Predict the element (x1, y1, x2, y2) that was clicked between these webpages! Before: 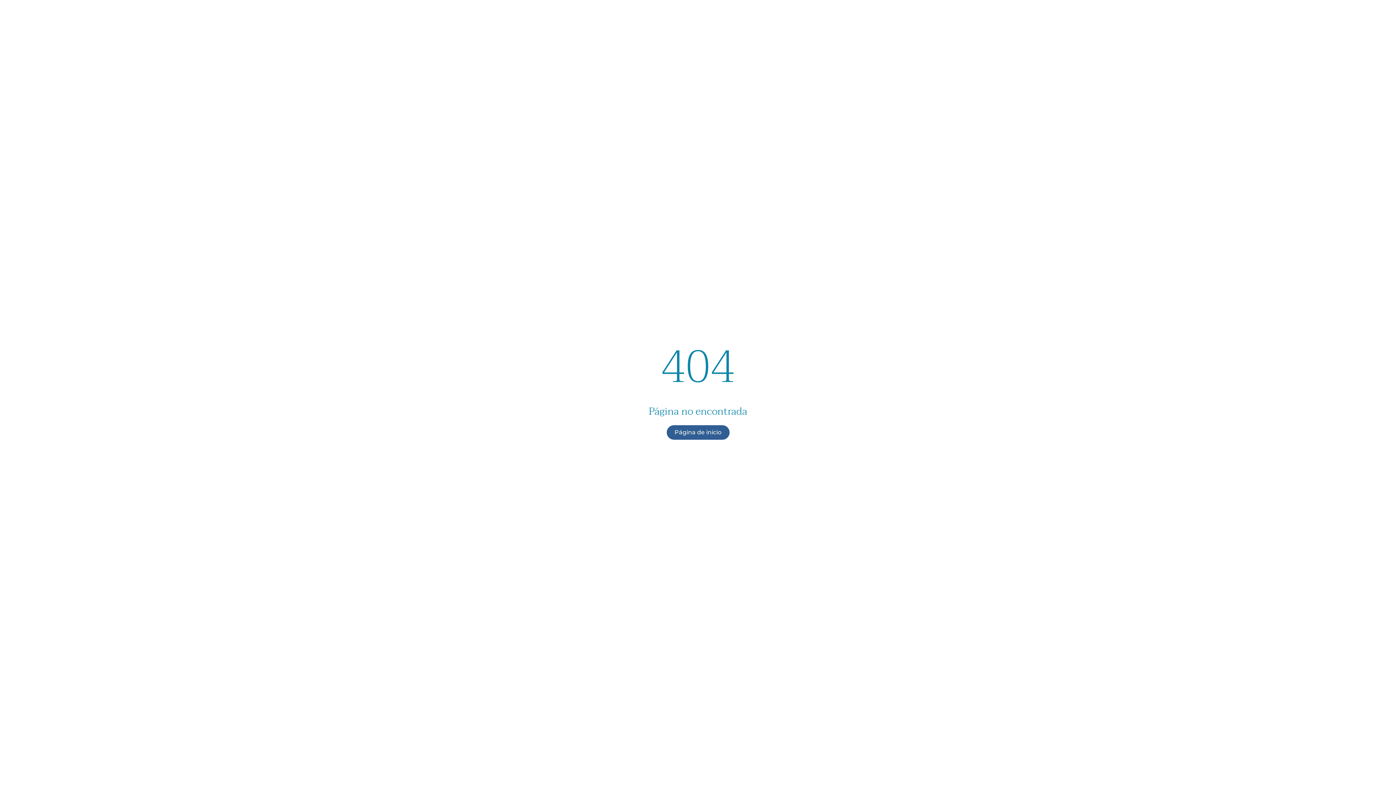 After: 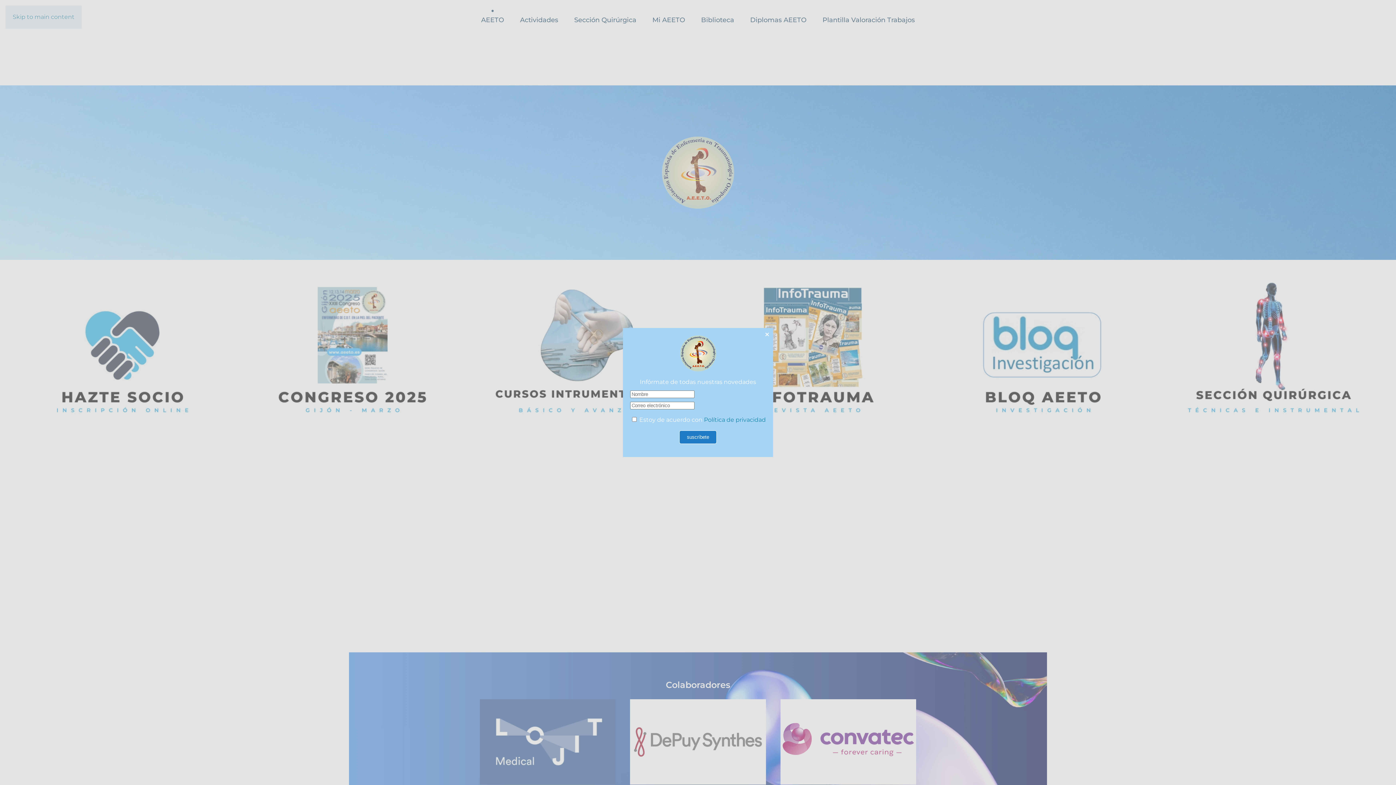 Action: label: Página de inicio bbox: (666, 425, 729, 440)